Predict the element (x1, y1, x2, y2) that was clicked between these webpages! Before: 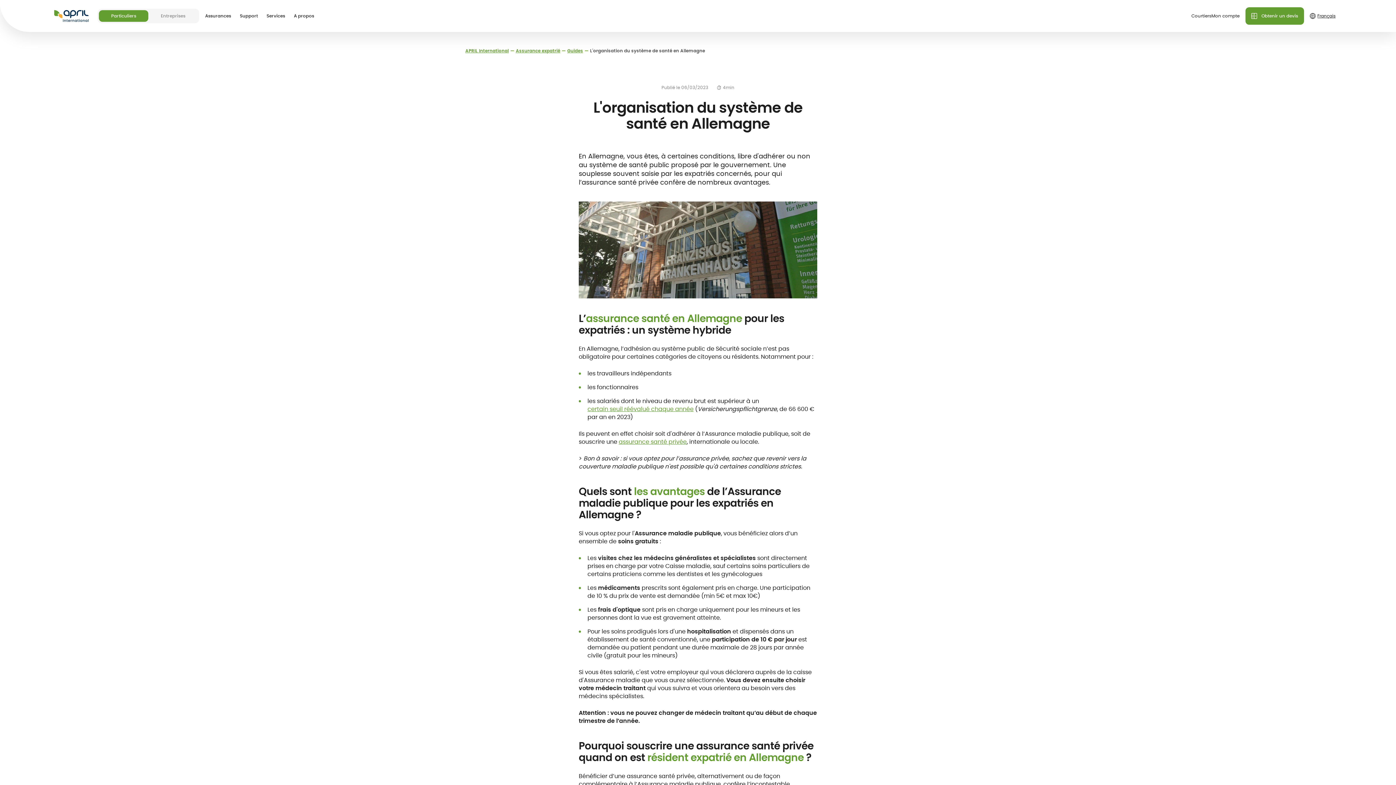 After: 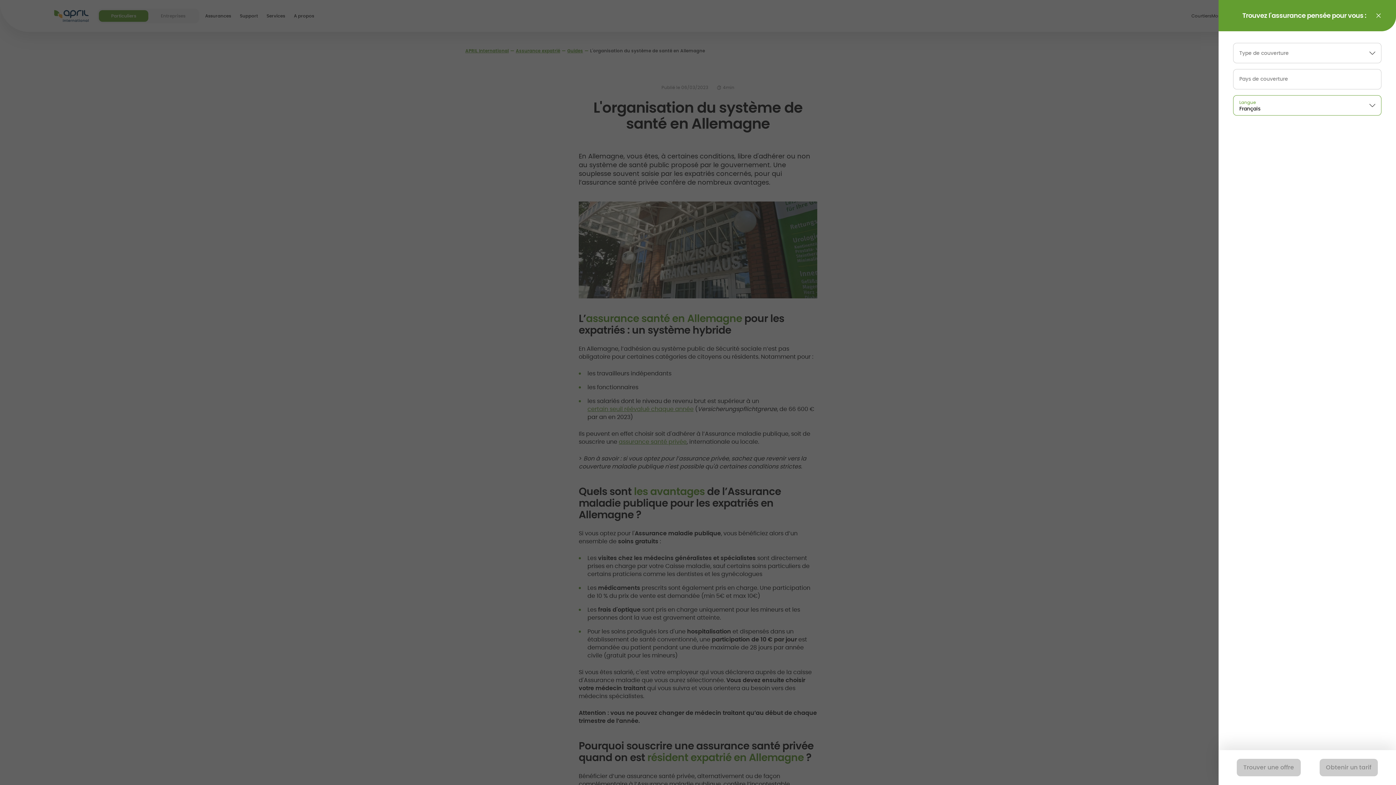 Action: bbox: (1245, 7, 1304, 24) label: Obtenir un devis